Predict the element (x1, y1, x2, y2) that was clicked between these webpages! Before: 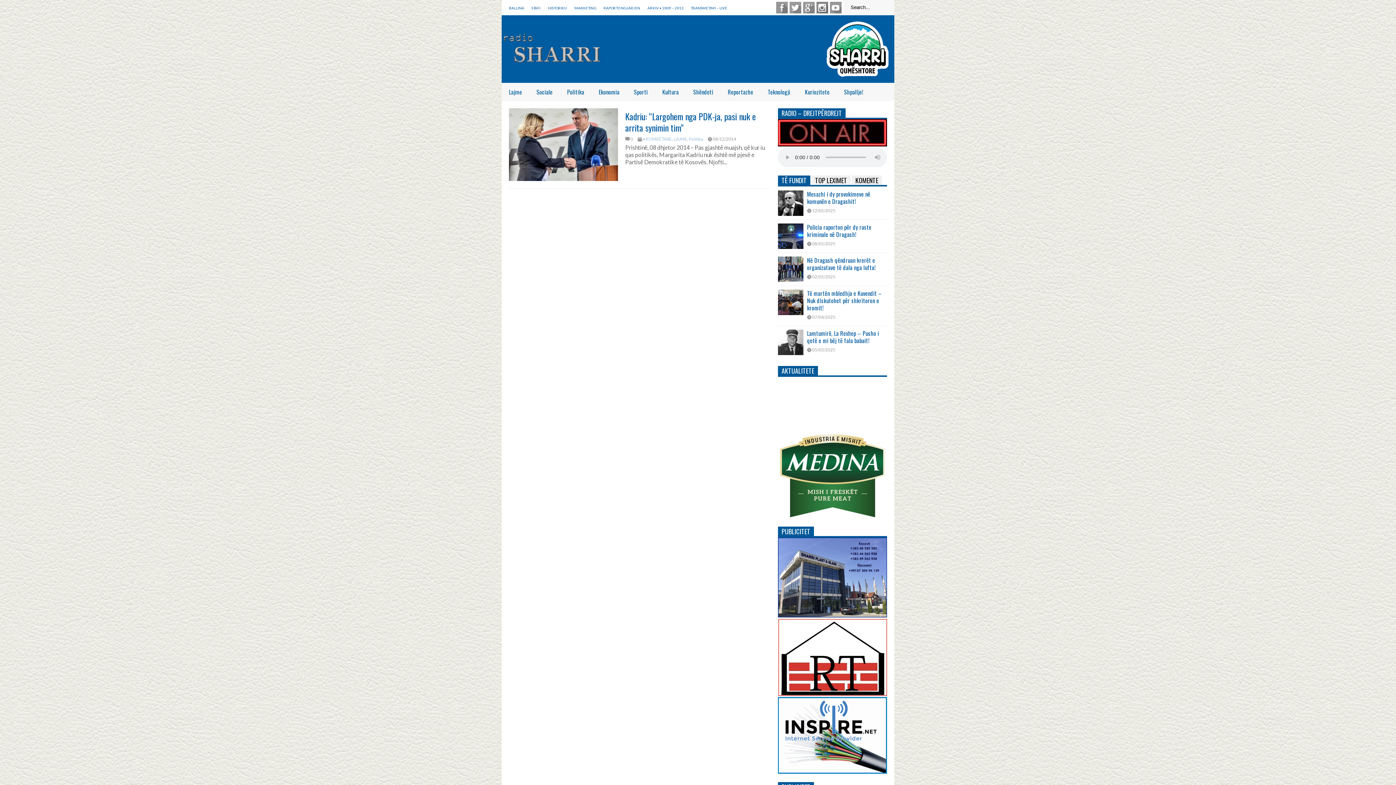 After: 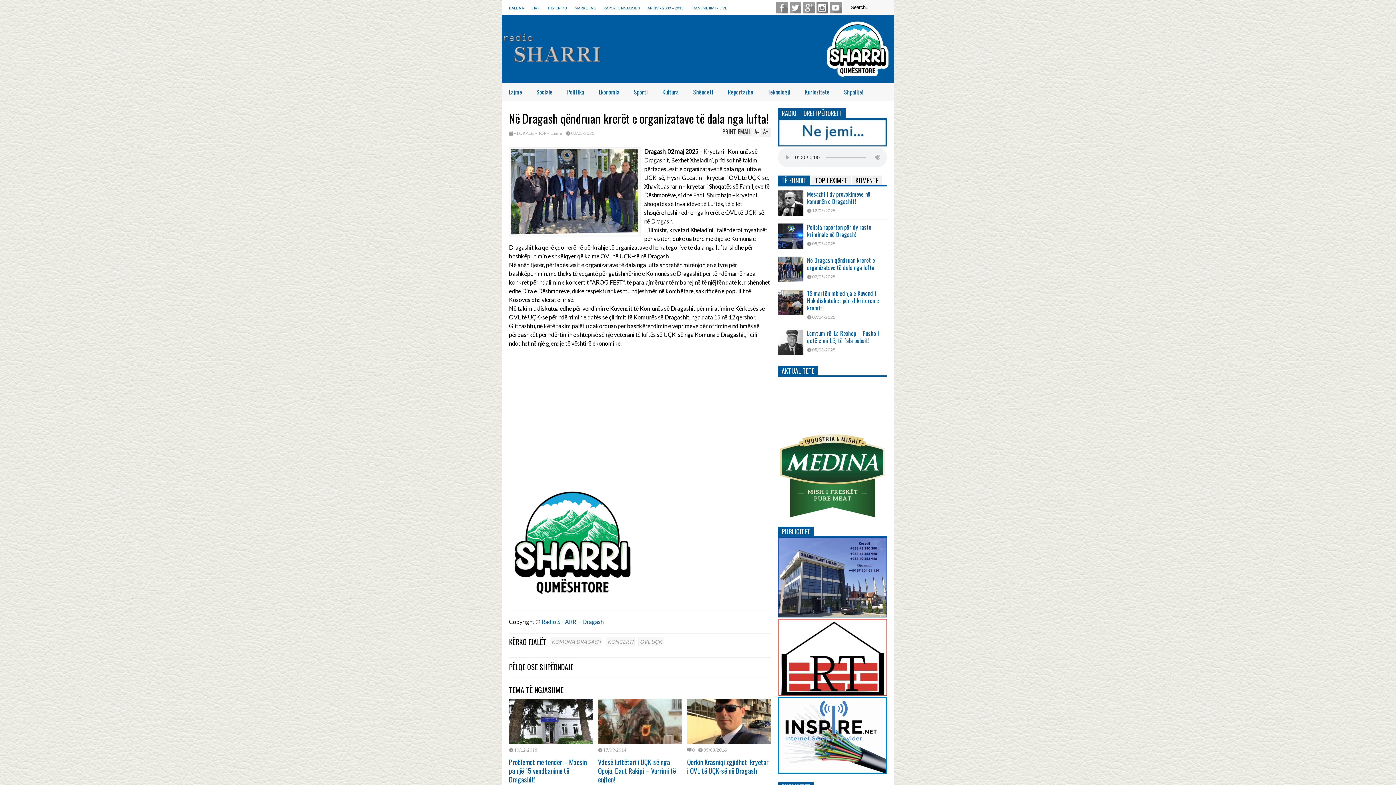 Action: bbox: (807, 274, 835, 279) label: 02/05/2025